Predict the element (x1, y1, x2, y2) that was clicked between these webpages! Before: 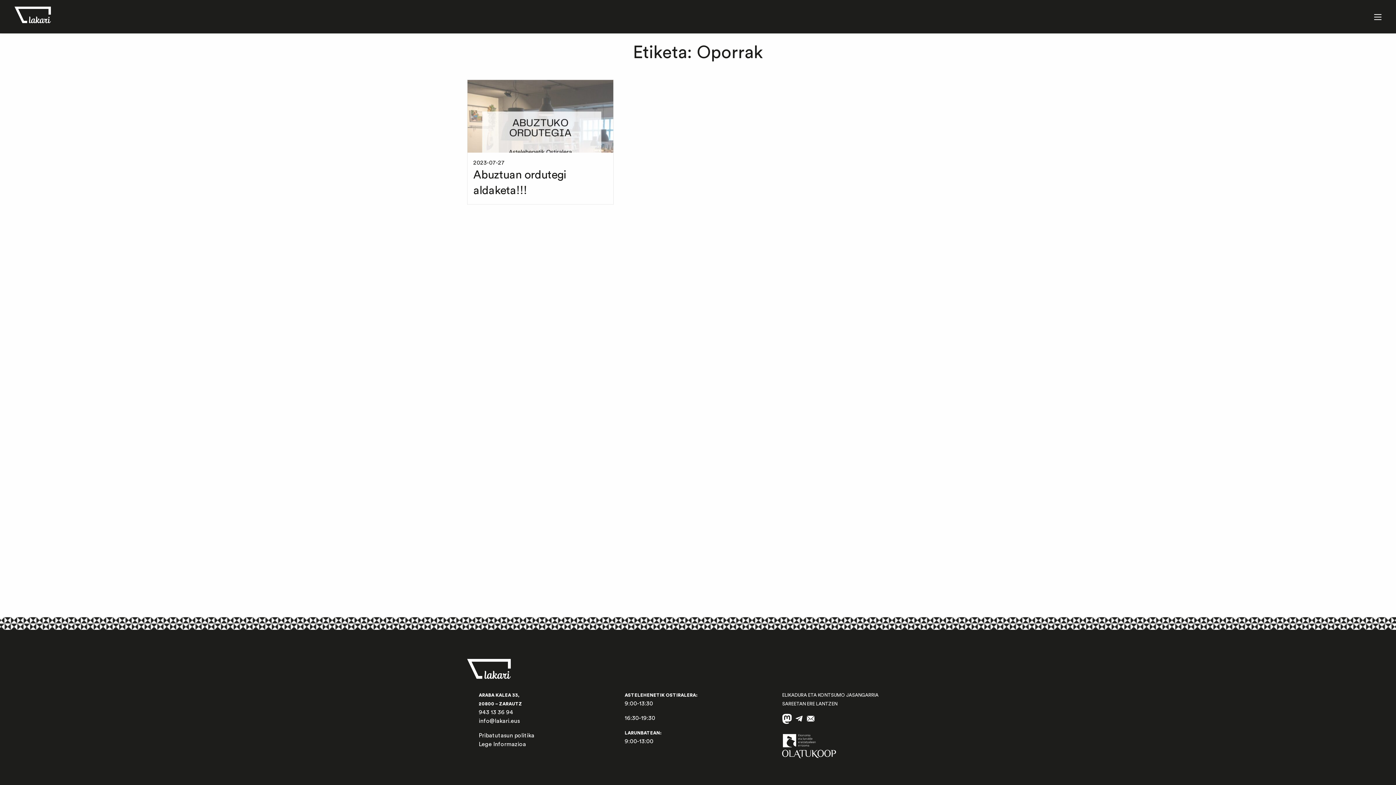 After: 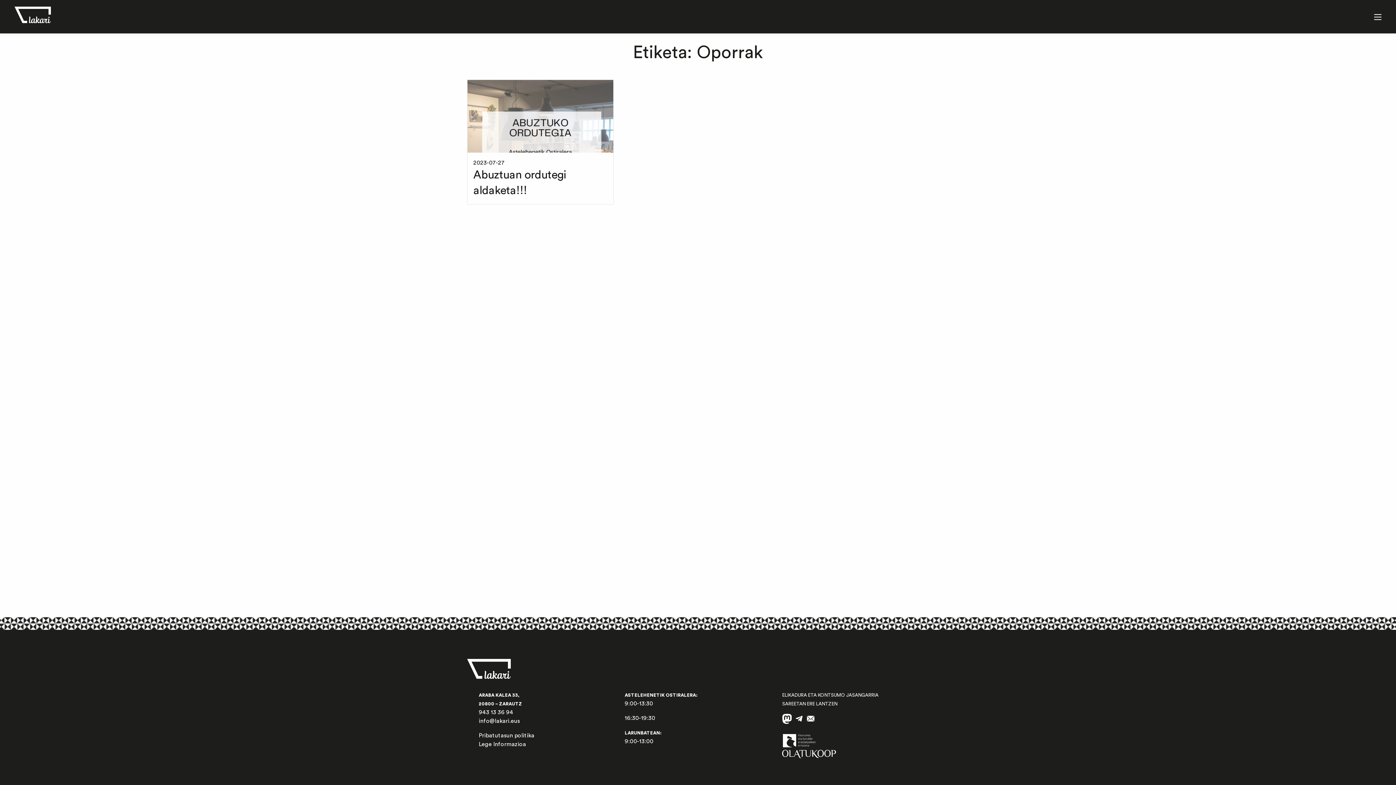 Action: bbox: (794, 714, 804, 724)